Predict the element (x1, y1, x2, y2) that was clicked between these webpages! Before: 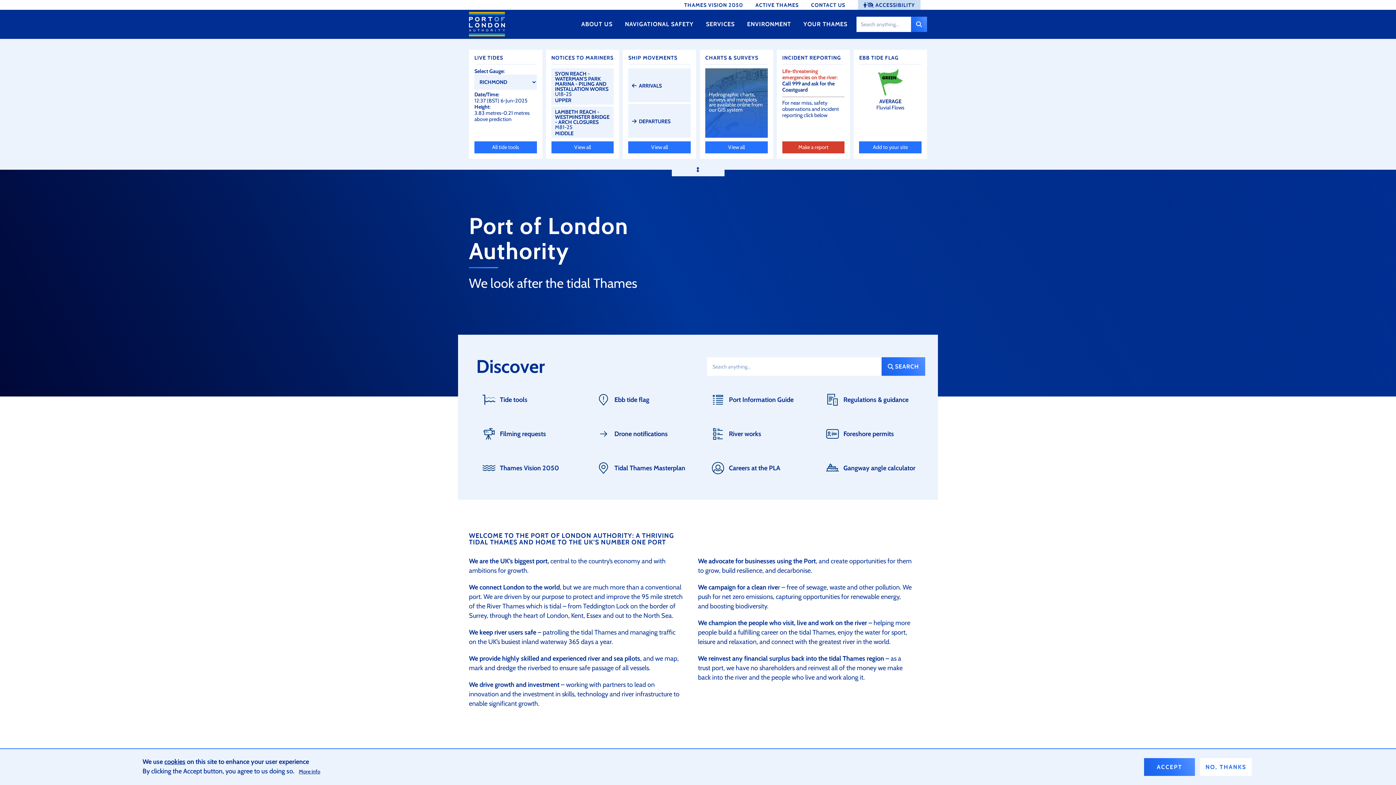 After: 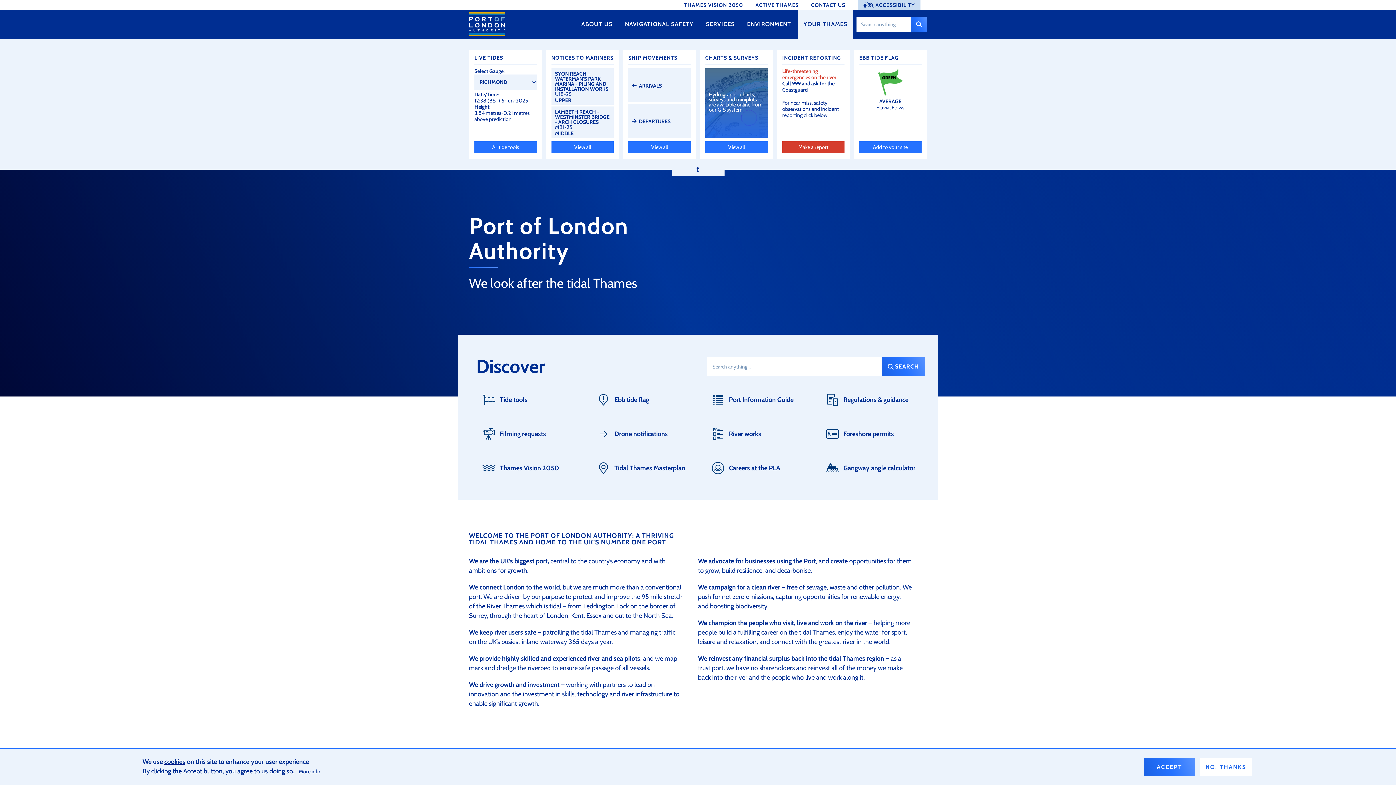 Action: label: YOUR THAMES bbox: (798, 9, 853, 38)